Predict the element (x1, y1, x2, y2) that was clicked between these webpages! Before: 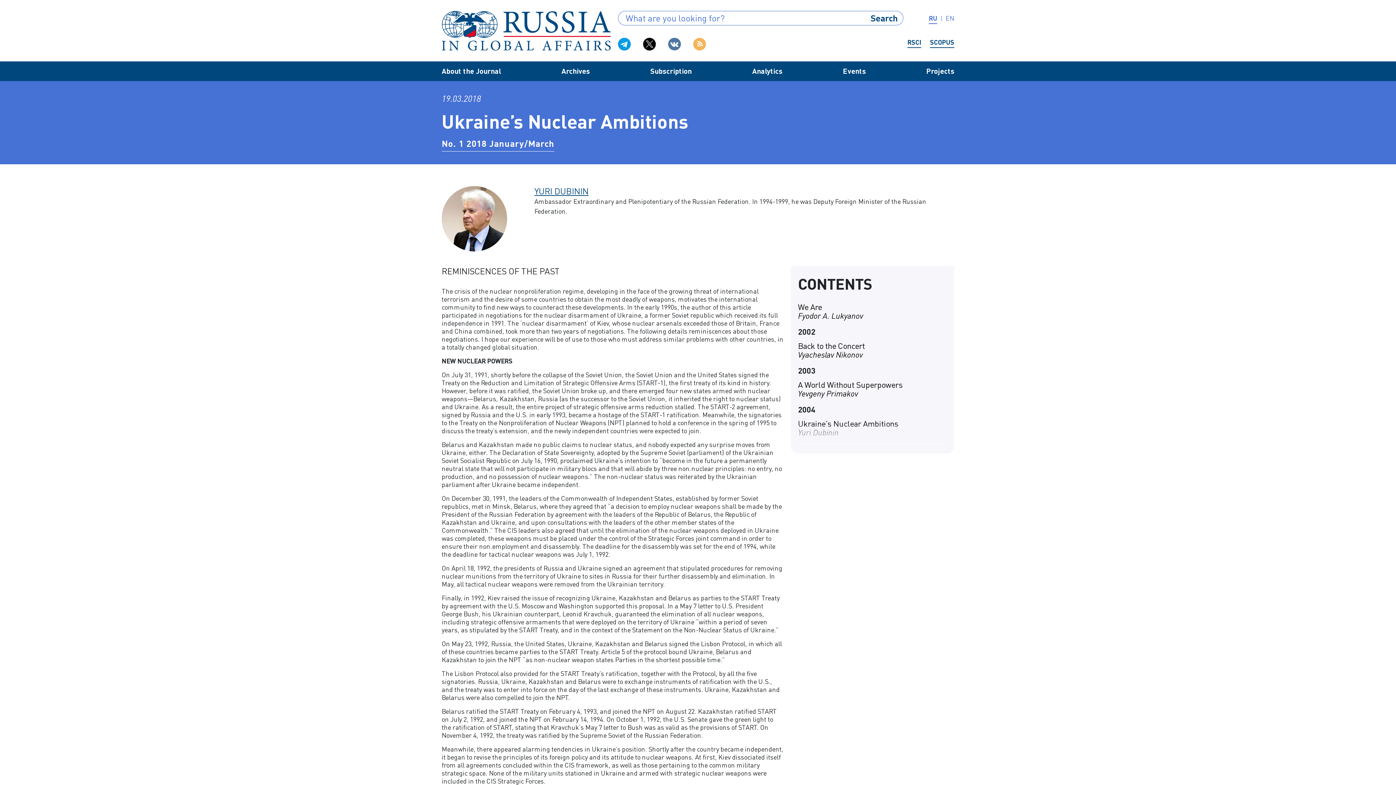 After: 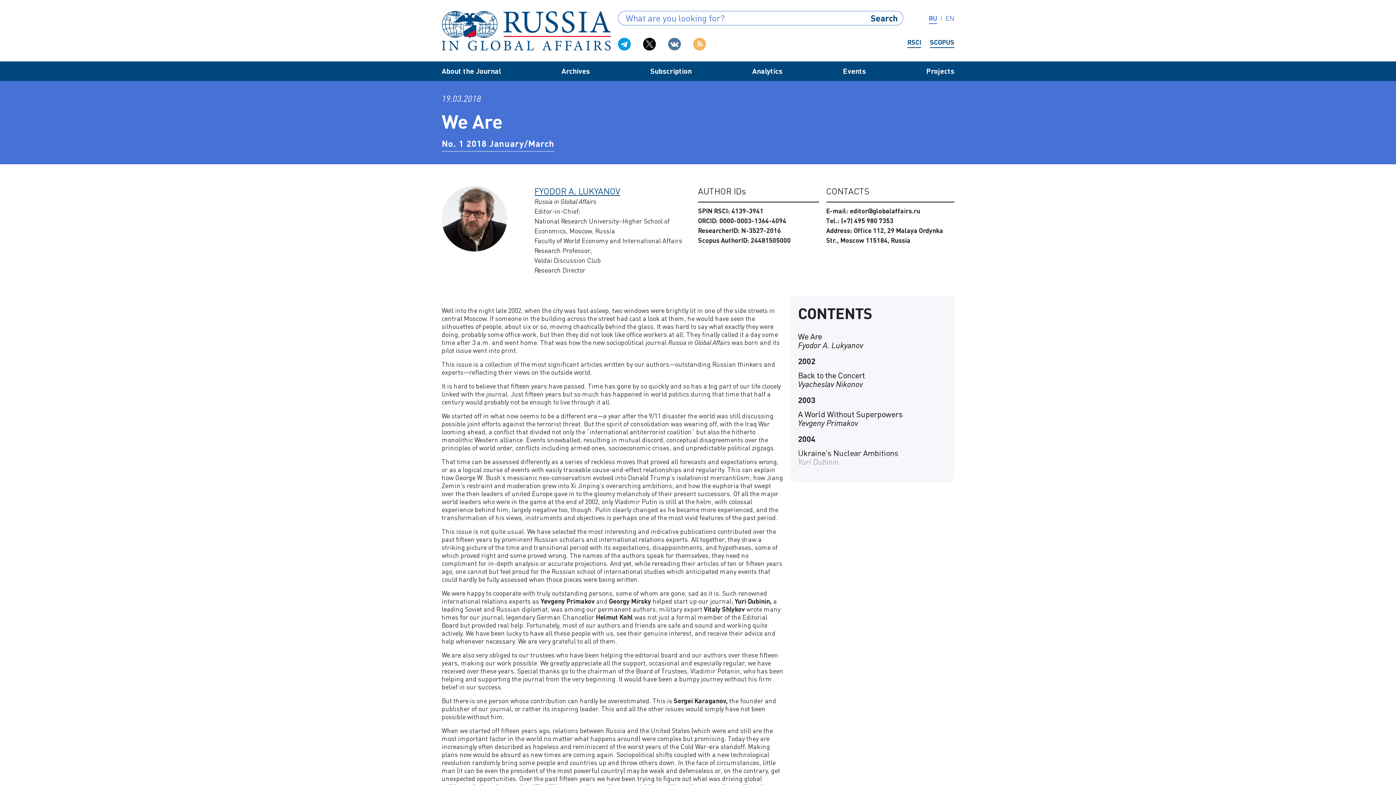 Action: bbox: (798, 302, 947, 320) label: We Are
Fyodor A. Lukyanov